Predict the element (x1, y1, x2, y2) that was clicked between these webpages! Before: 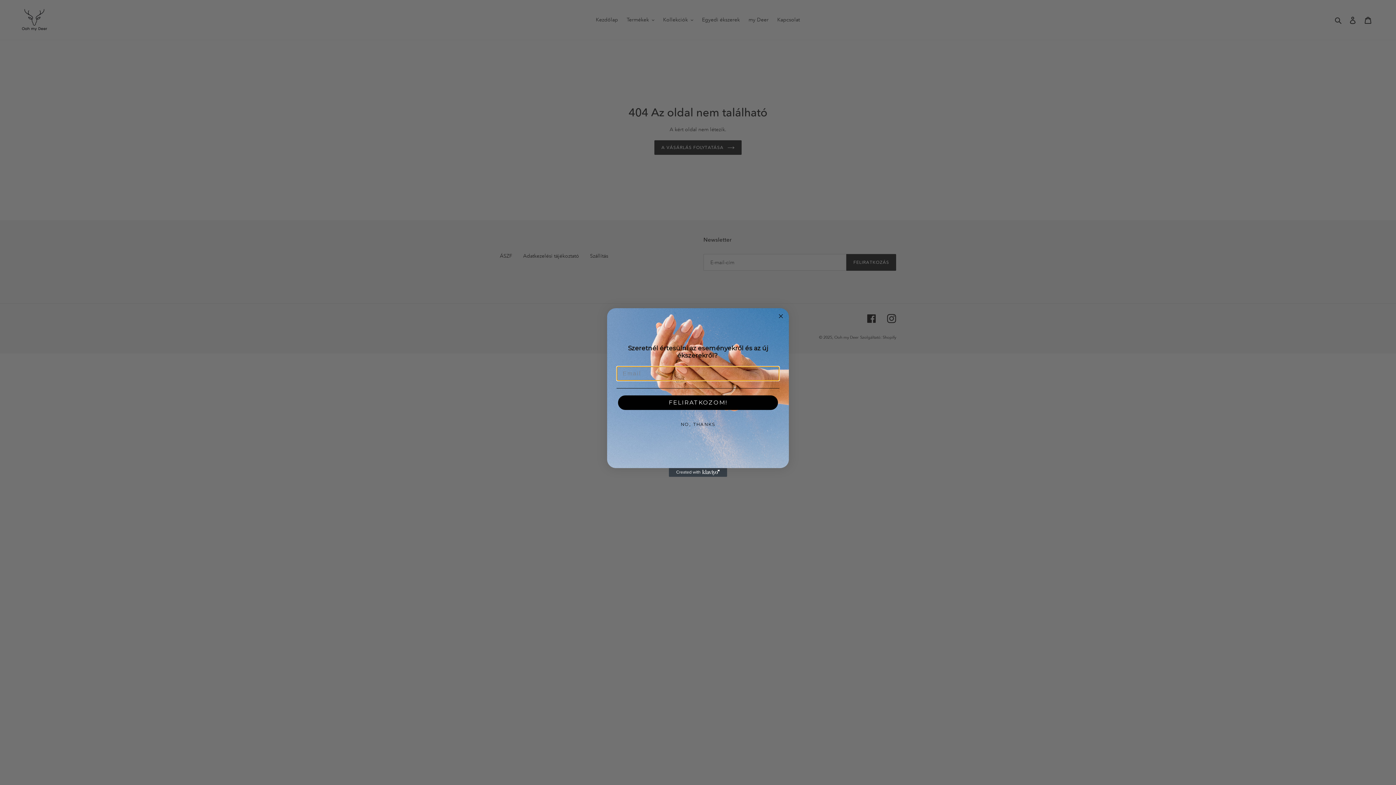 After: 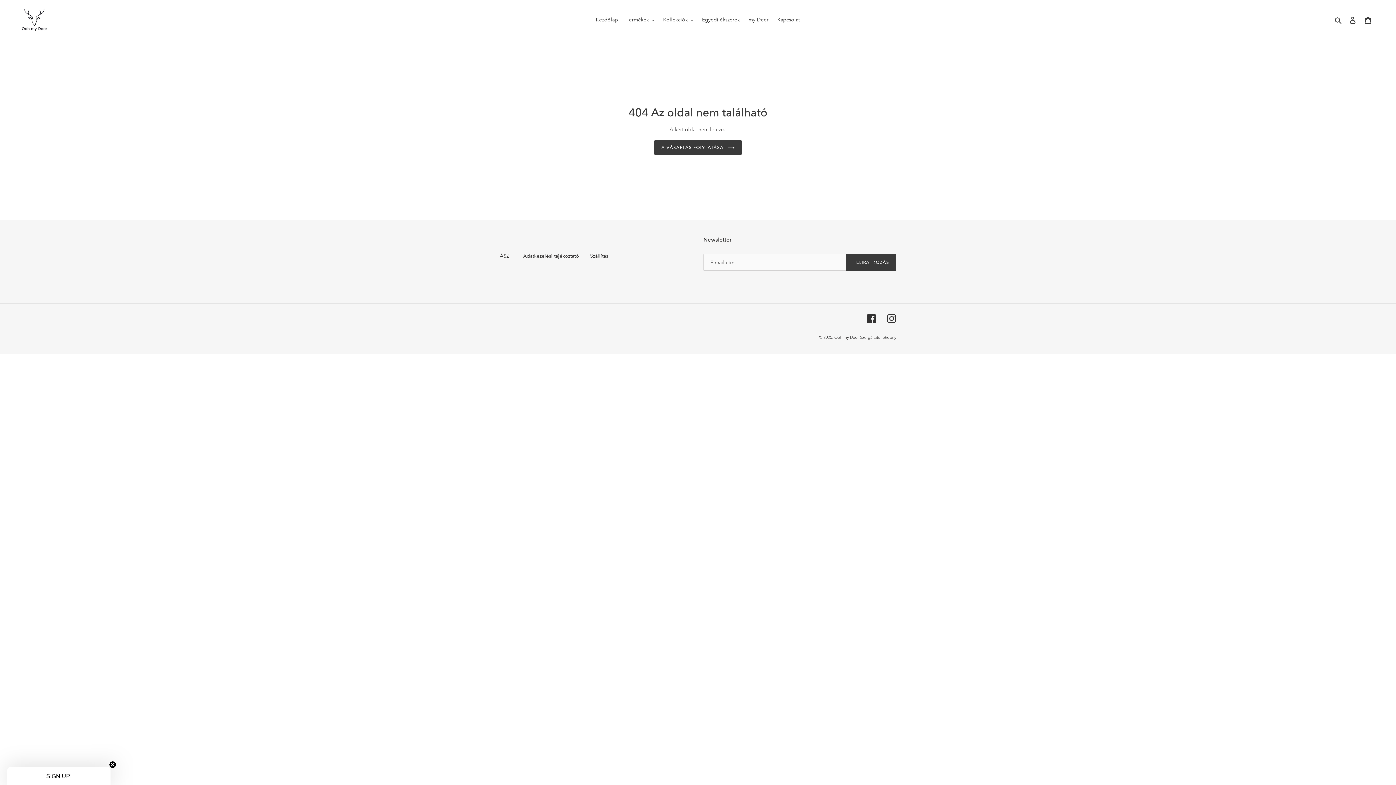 Action: bbox: (776, 312, 785, 320) label: Close dialog